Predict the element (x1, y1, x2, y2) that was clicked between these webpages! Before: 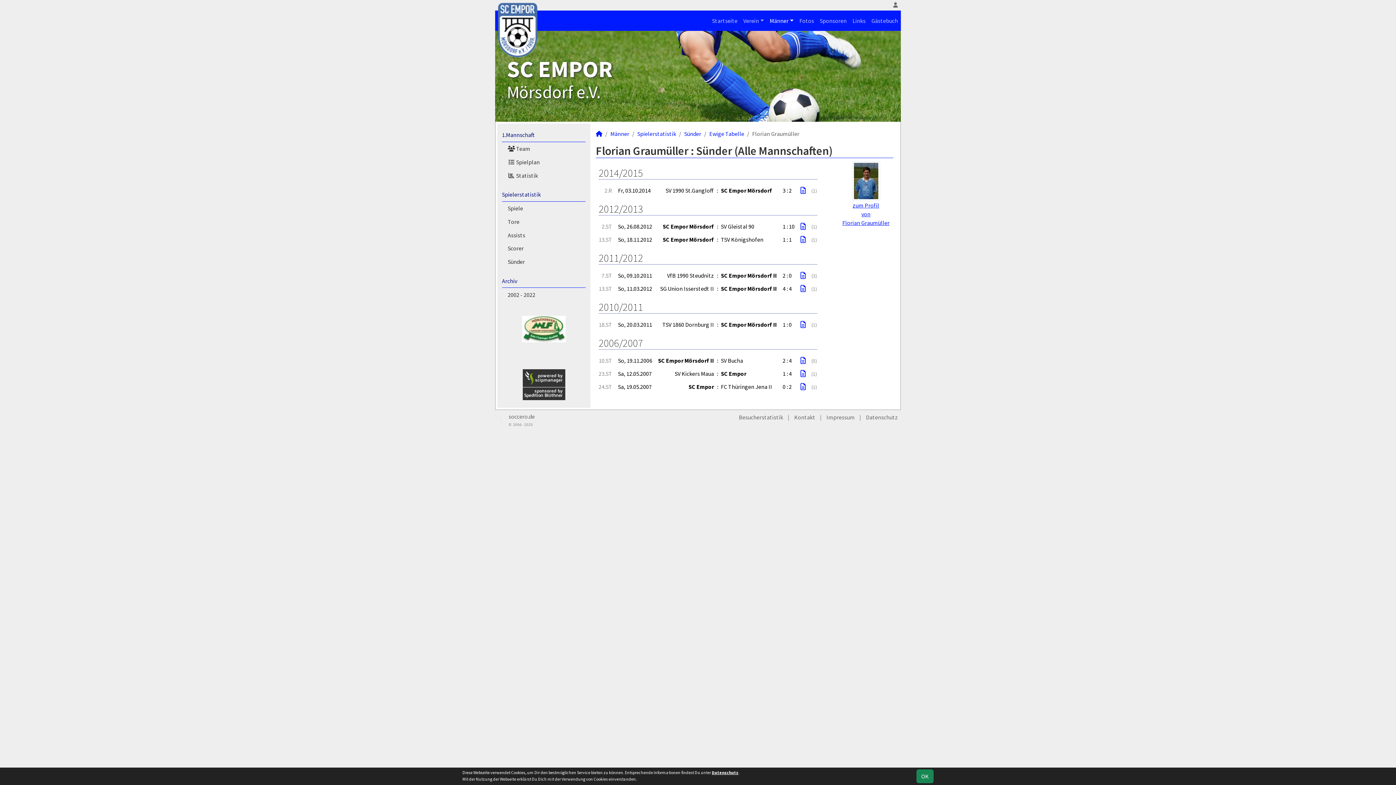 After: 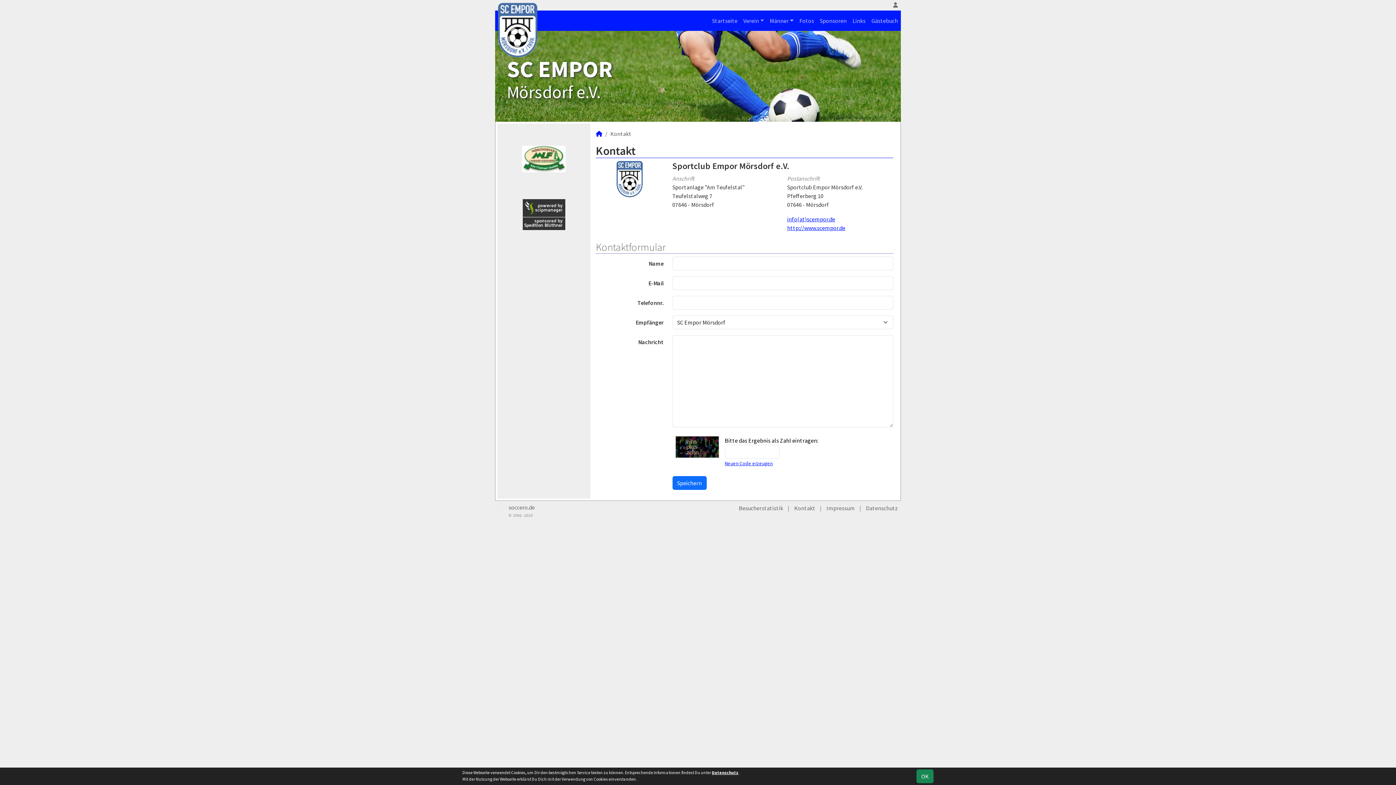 Action: bbox: (789, 410, 815, 424) label: Kontakt